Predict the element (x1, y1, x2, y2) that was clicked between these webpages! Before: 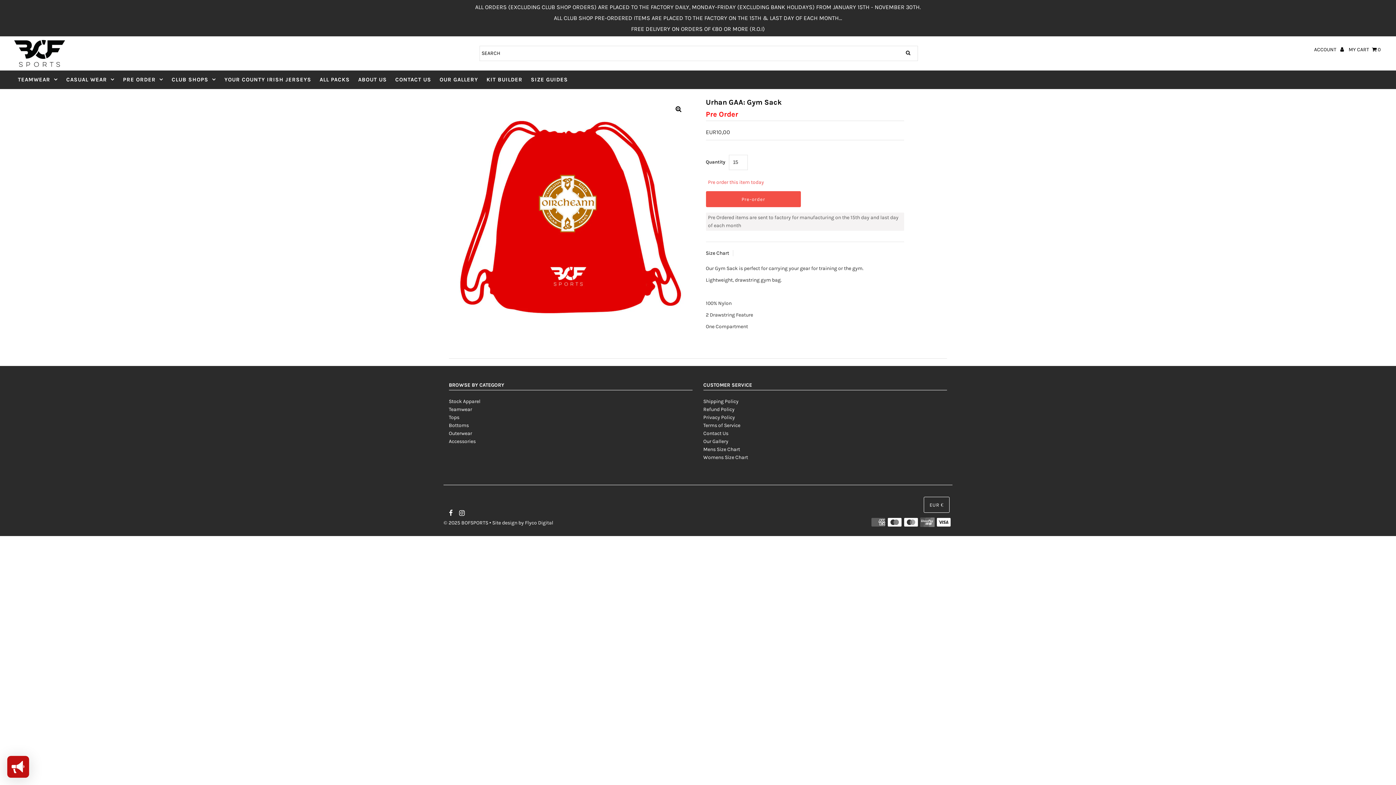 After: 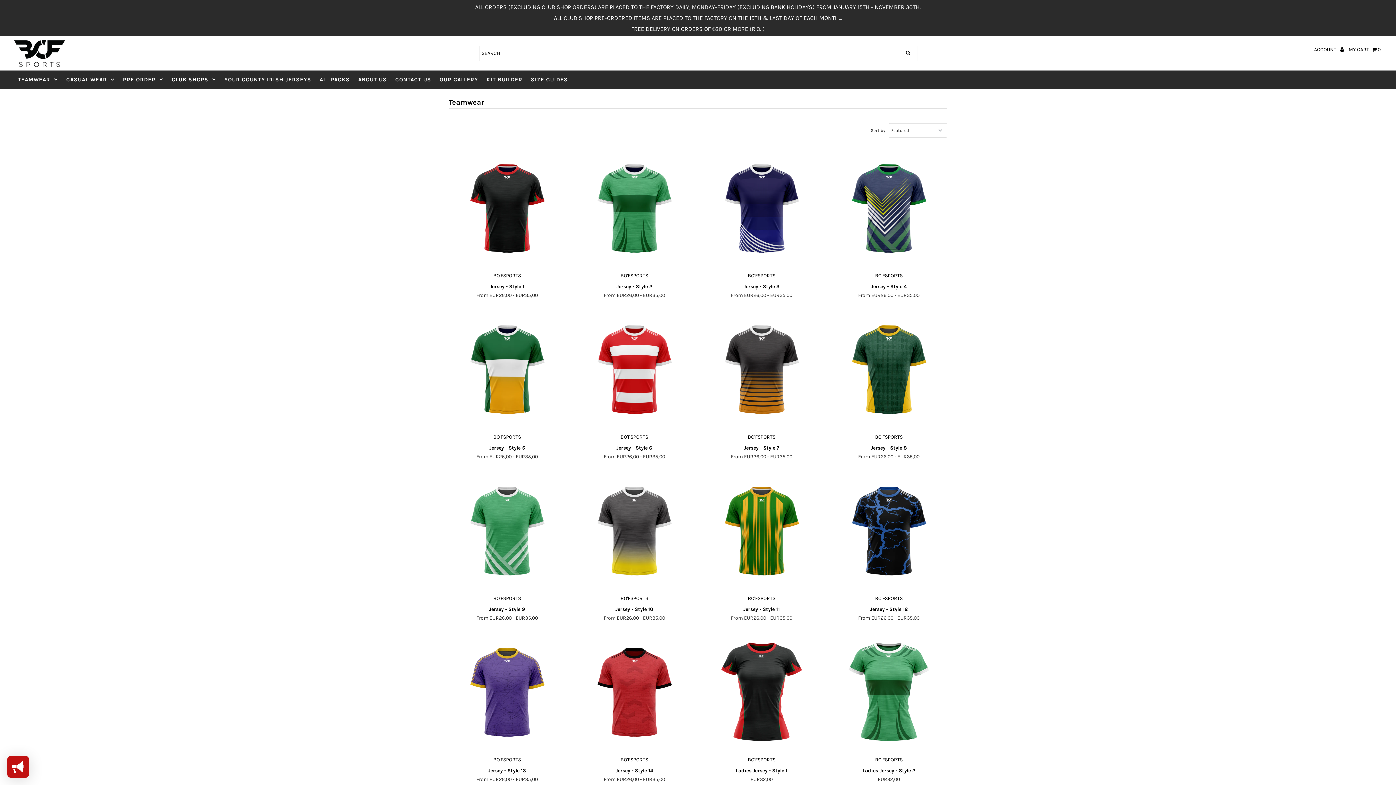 Action: label: Teamwear bbox: (448, 406, 472, 412)